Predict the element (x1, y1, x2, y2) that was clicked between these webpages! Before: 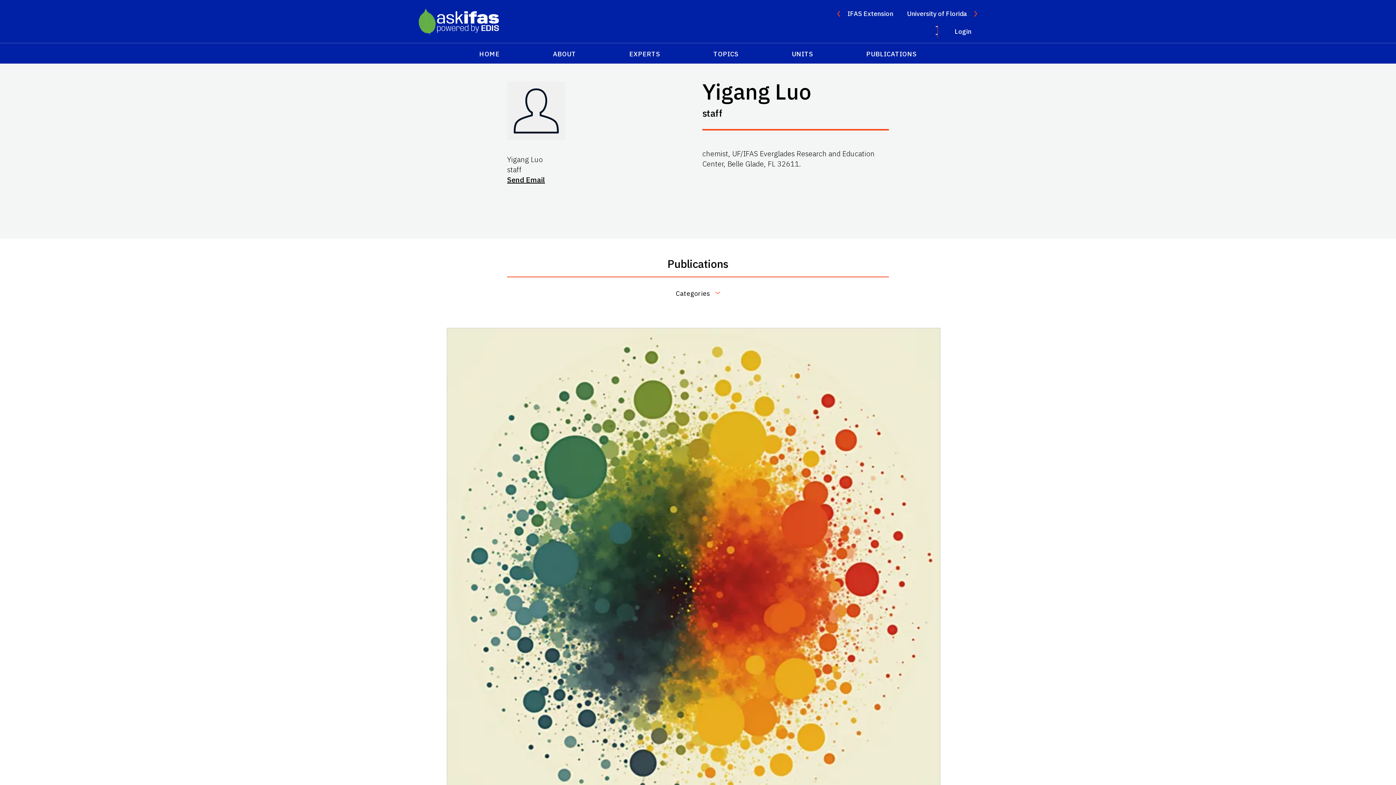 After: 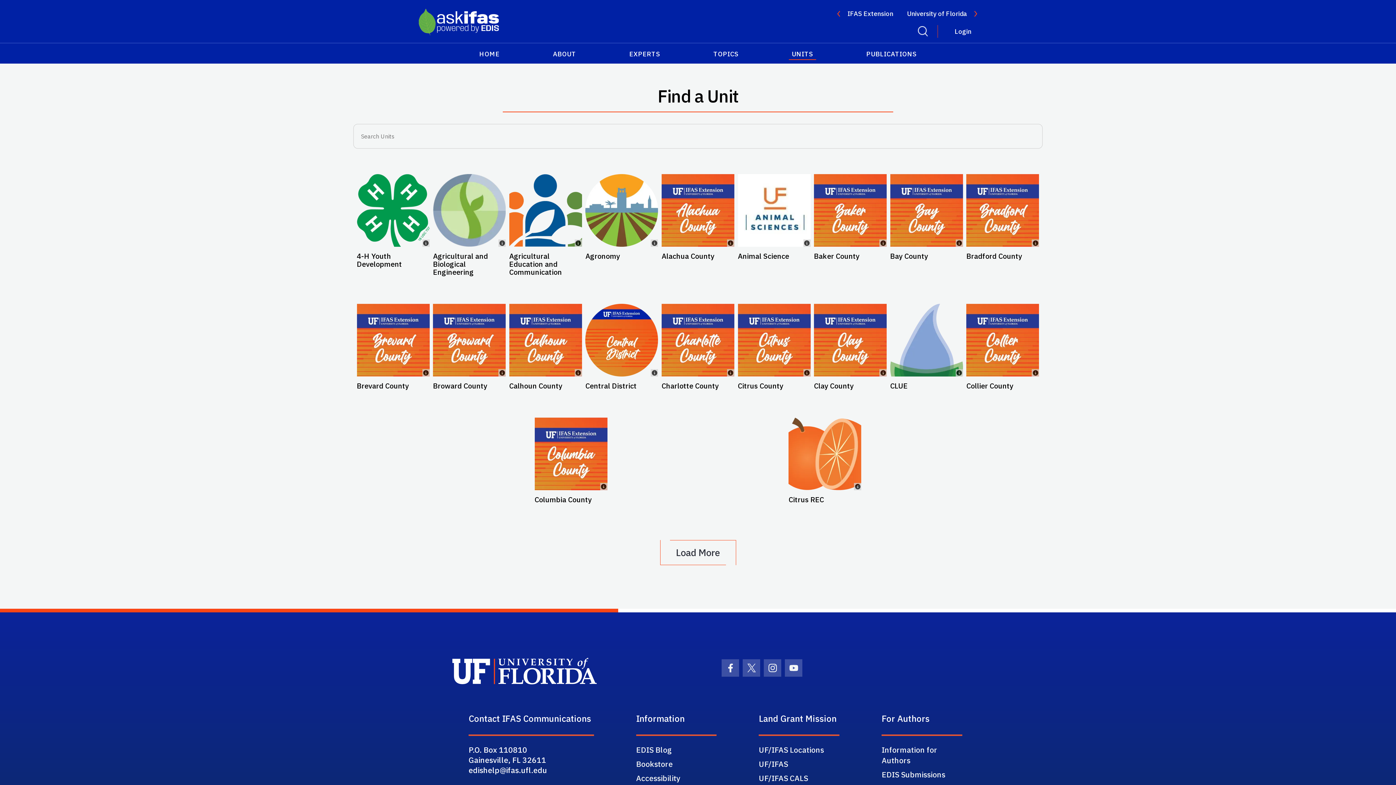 Action: bbox: (789, 46, 816, 60) label: UNITS